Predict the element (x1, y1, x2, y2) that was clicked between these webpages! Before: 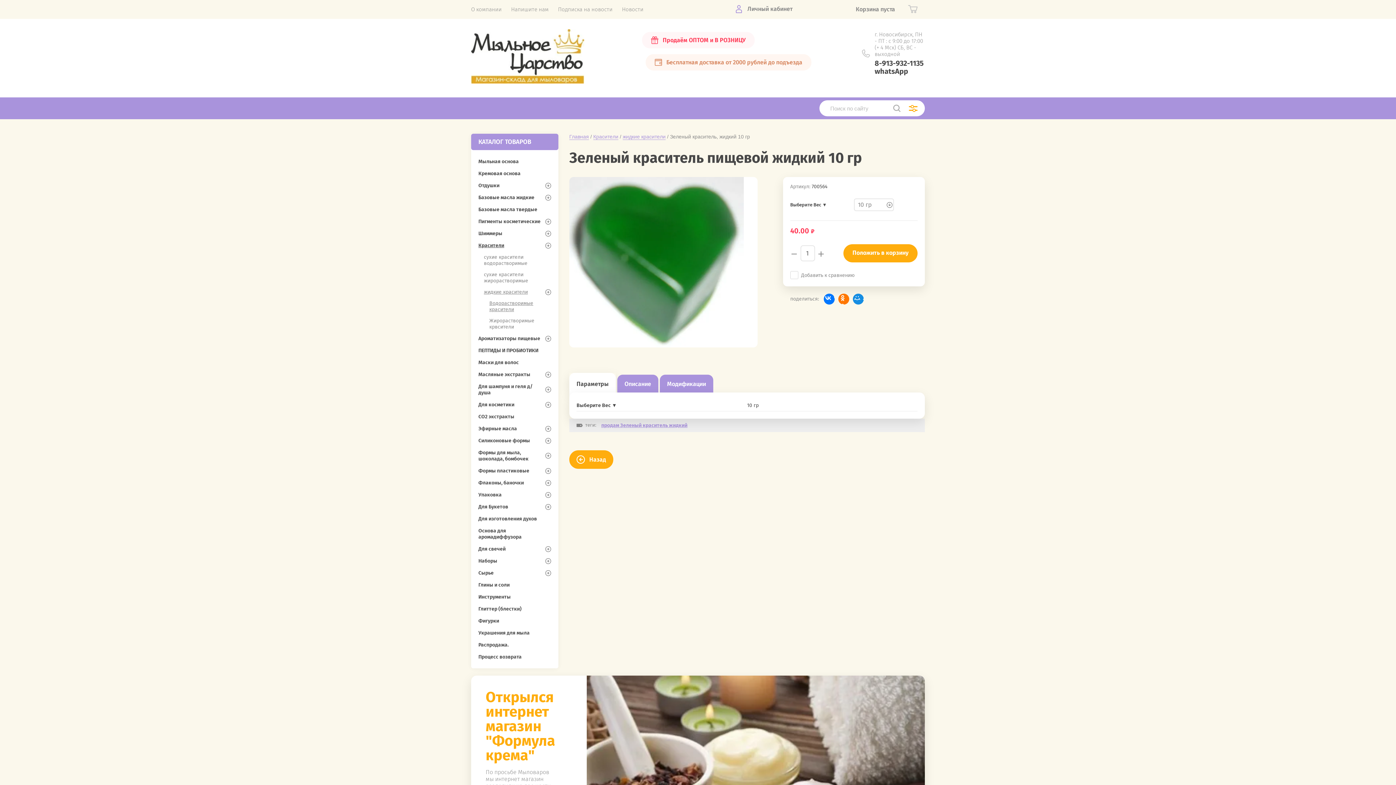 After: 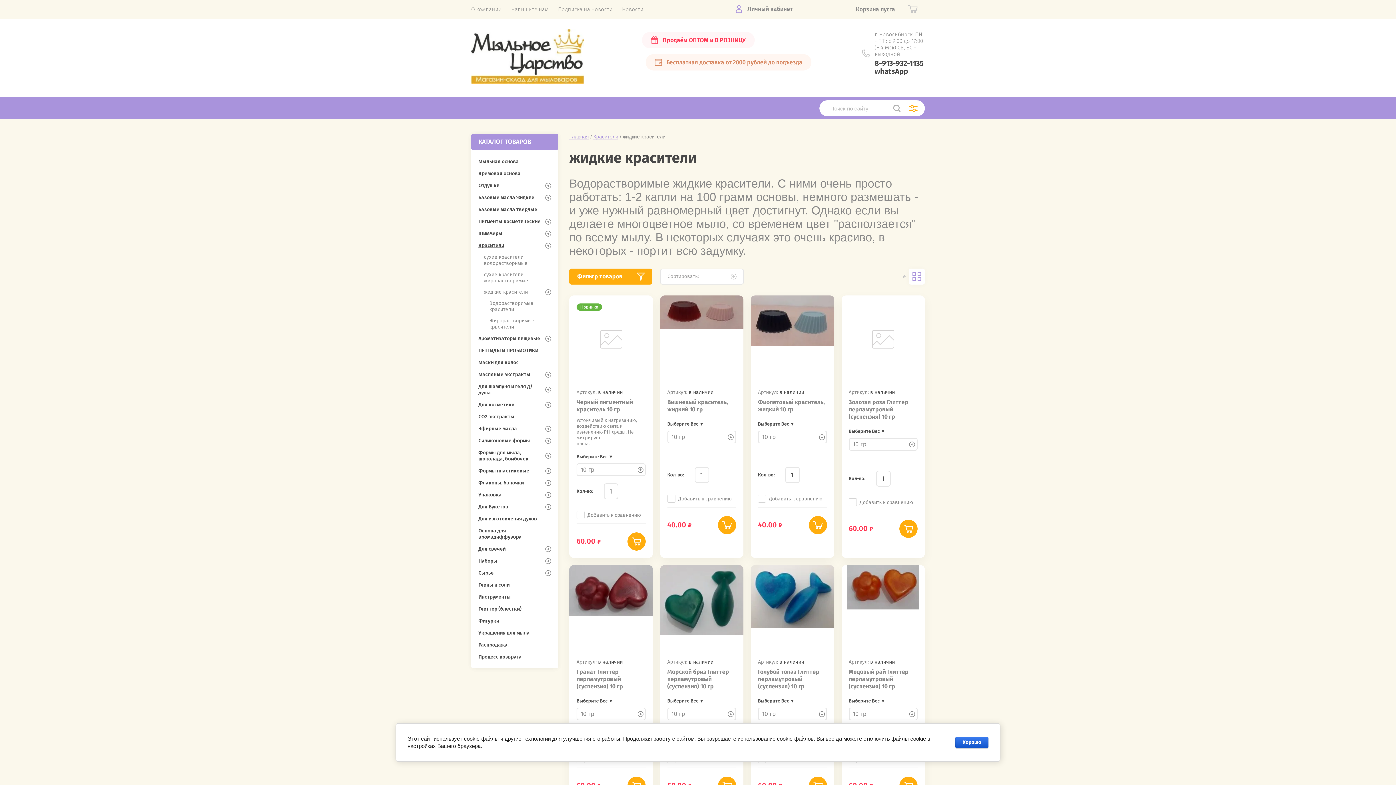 Action: bbox: (476, 286, 558, 297) label: жидкие красители